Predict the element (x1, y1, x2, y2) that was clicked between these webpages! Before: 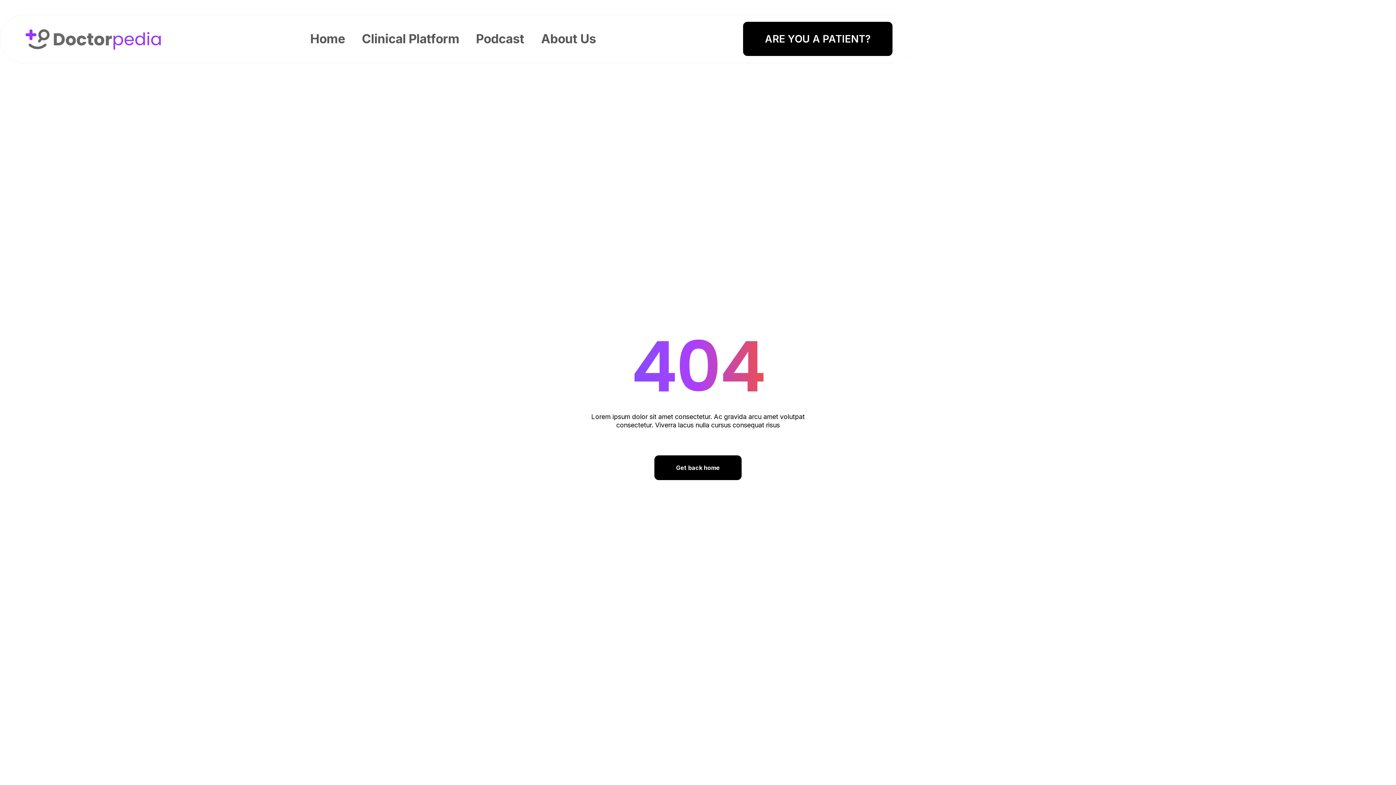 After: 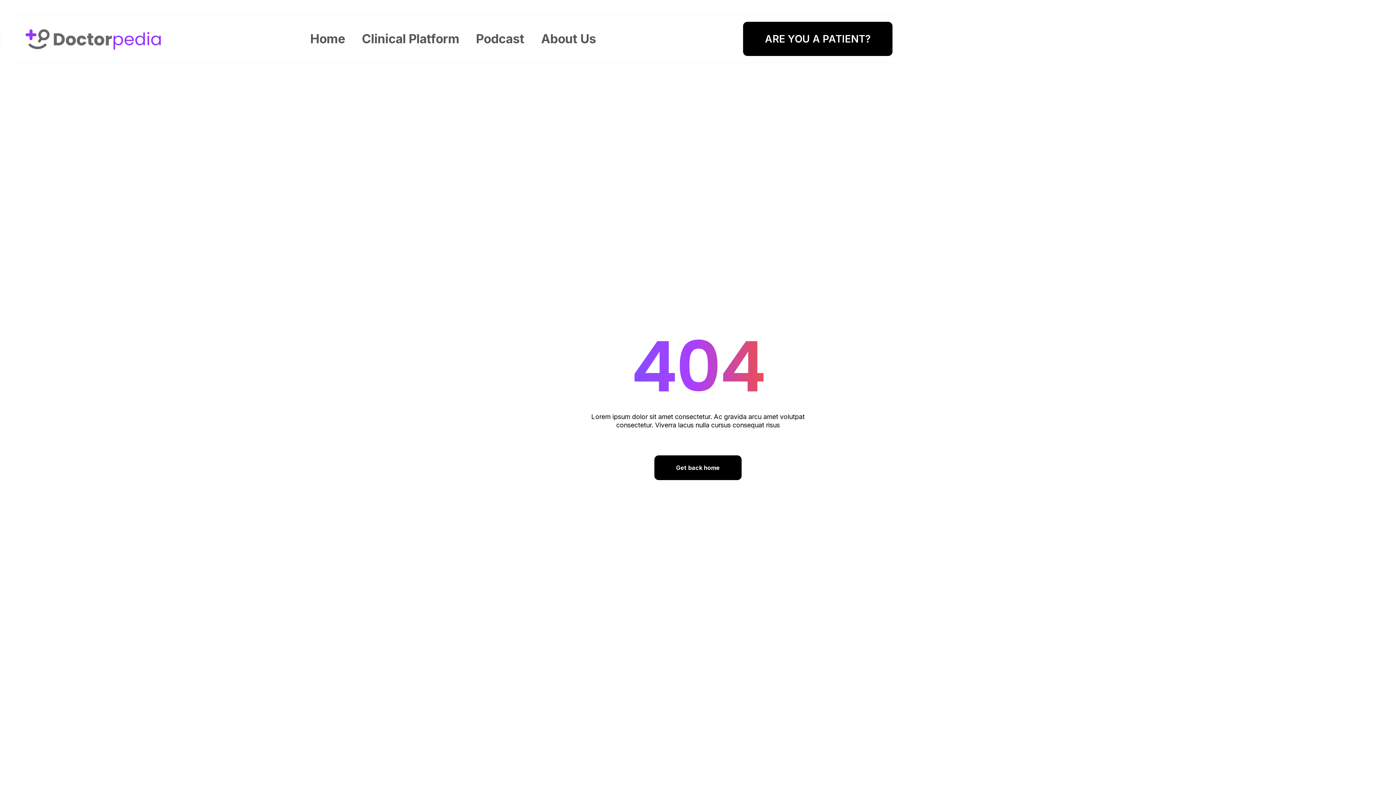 Action: label: ARE YOU A PATIENT? bbox: (743, 21, 892, 56)